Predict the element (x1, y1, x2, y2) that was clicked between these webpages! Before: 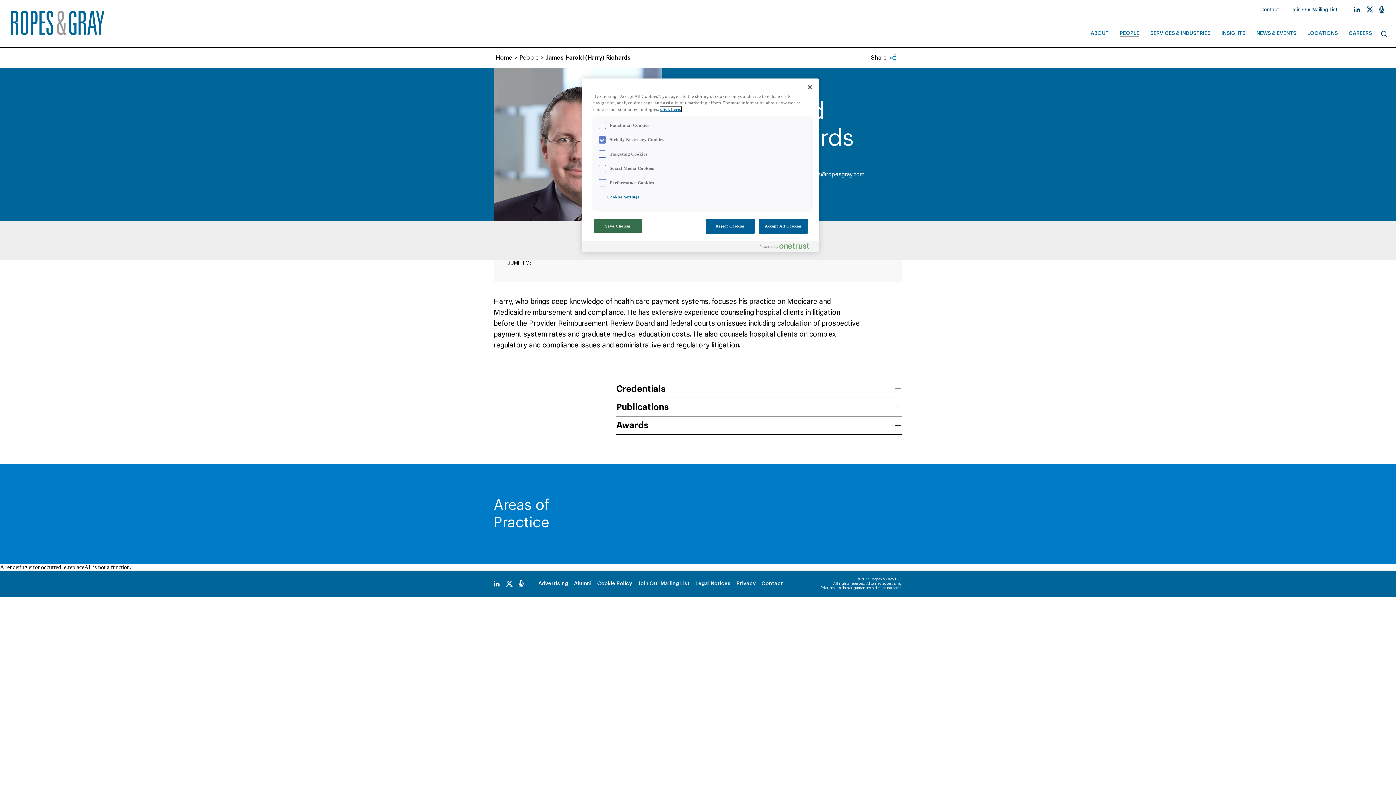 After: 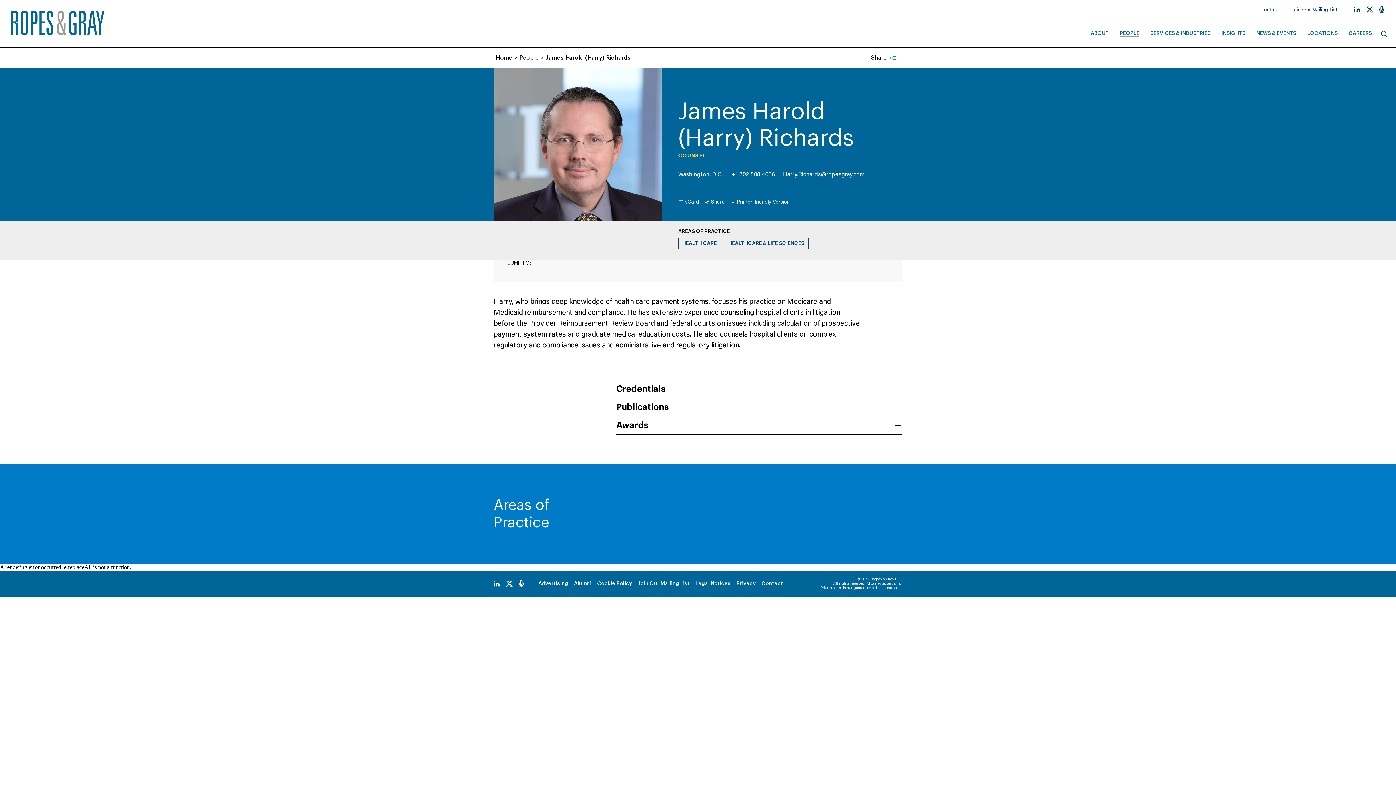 Action: label: Close bbox: (802, 79, 818, 95)